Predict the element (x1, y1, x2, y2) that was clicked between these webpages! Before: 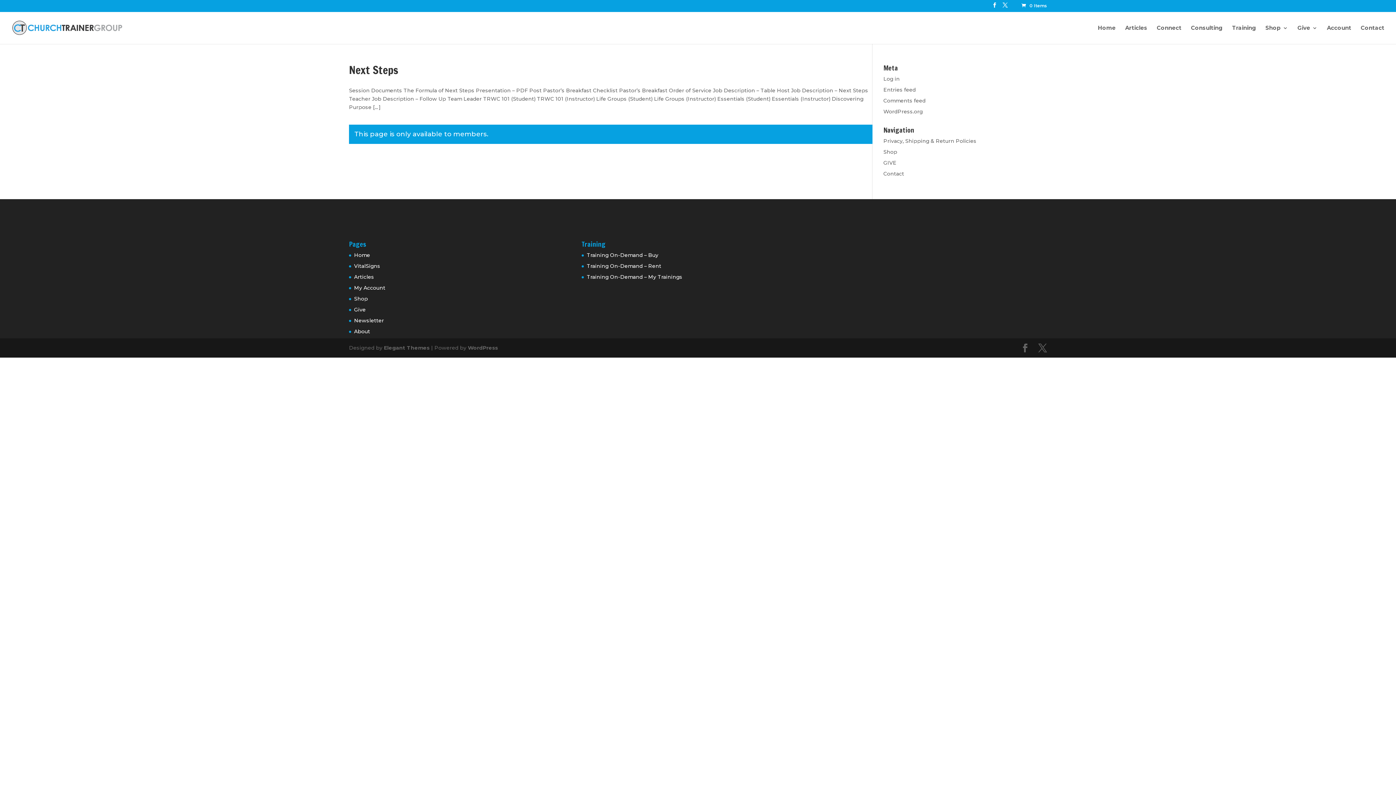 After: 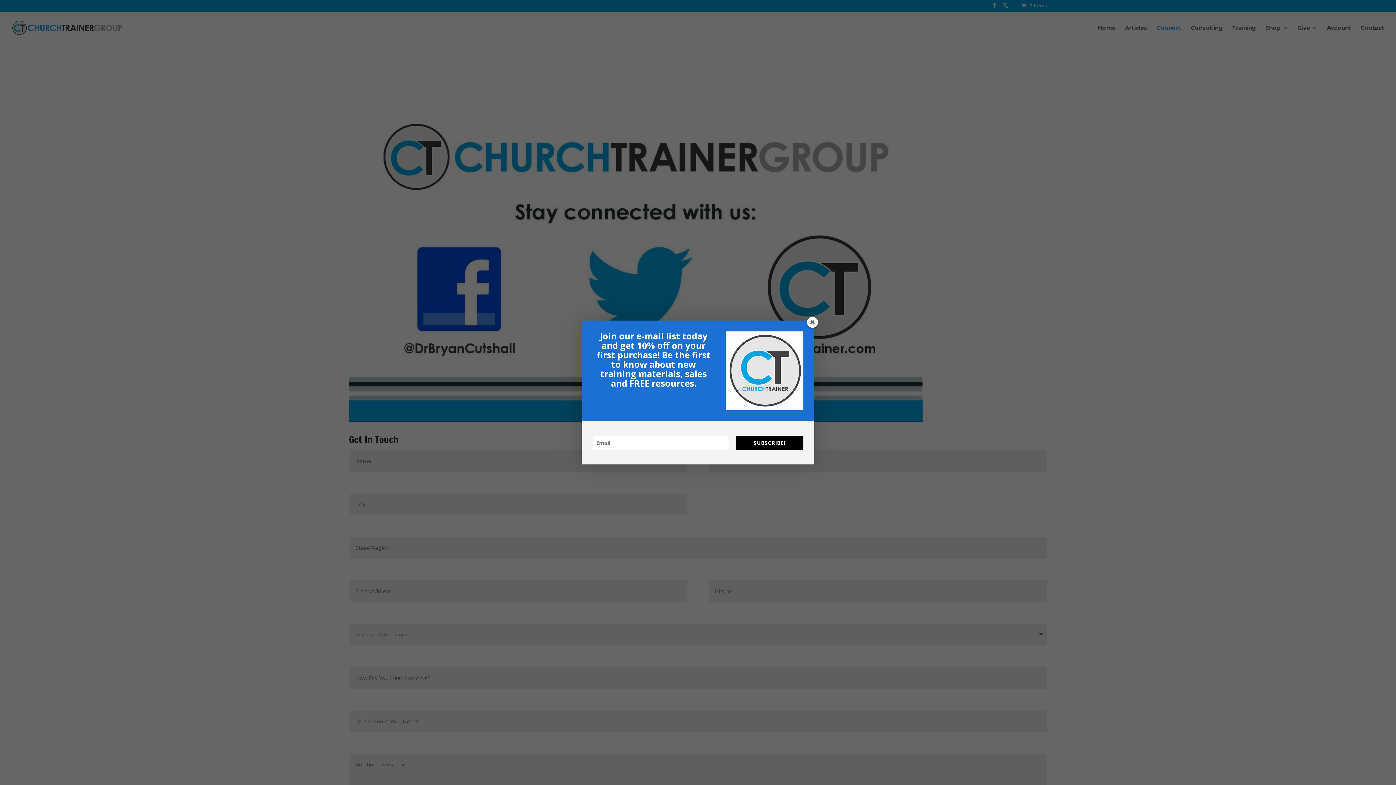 Action: label: Connect bbox: (1157, 25, 1181, 43)